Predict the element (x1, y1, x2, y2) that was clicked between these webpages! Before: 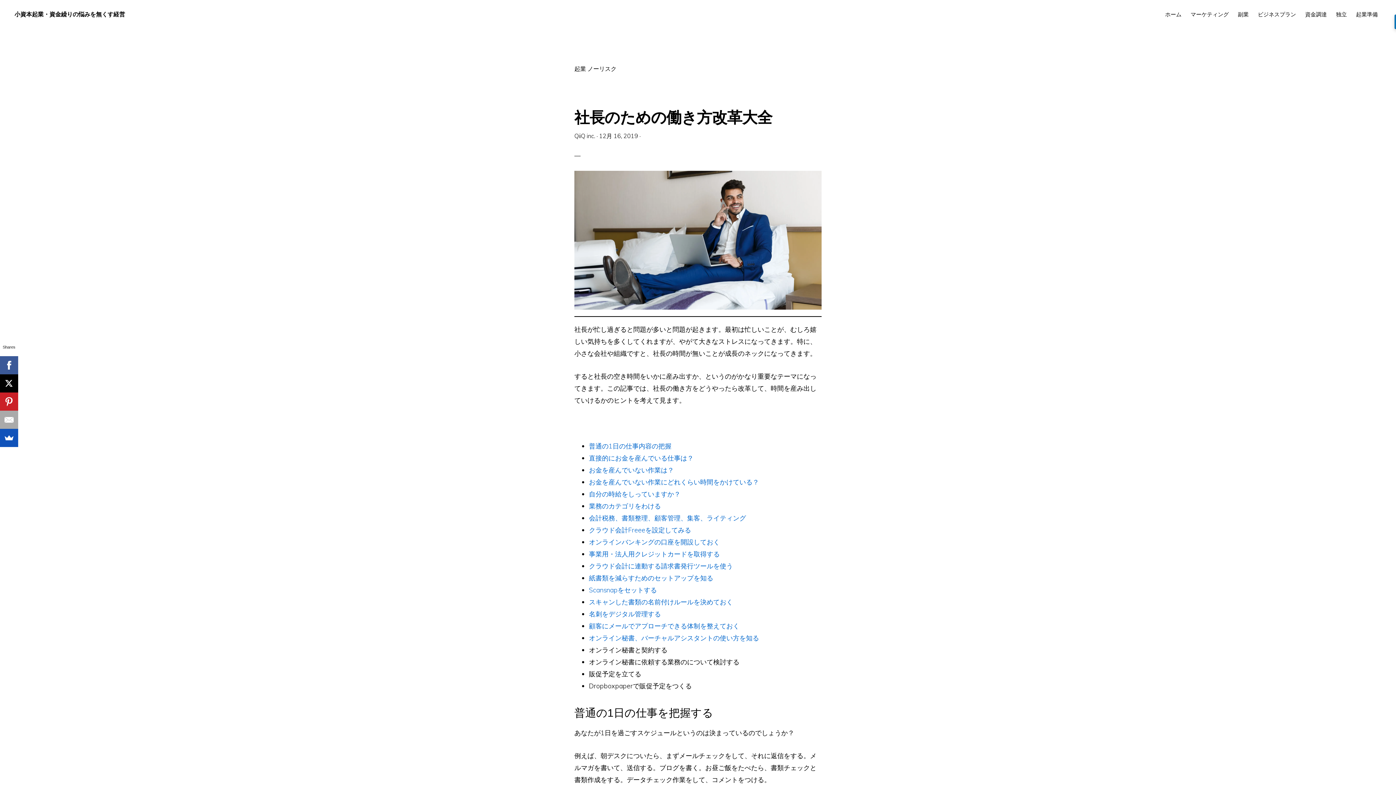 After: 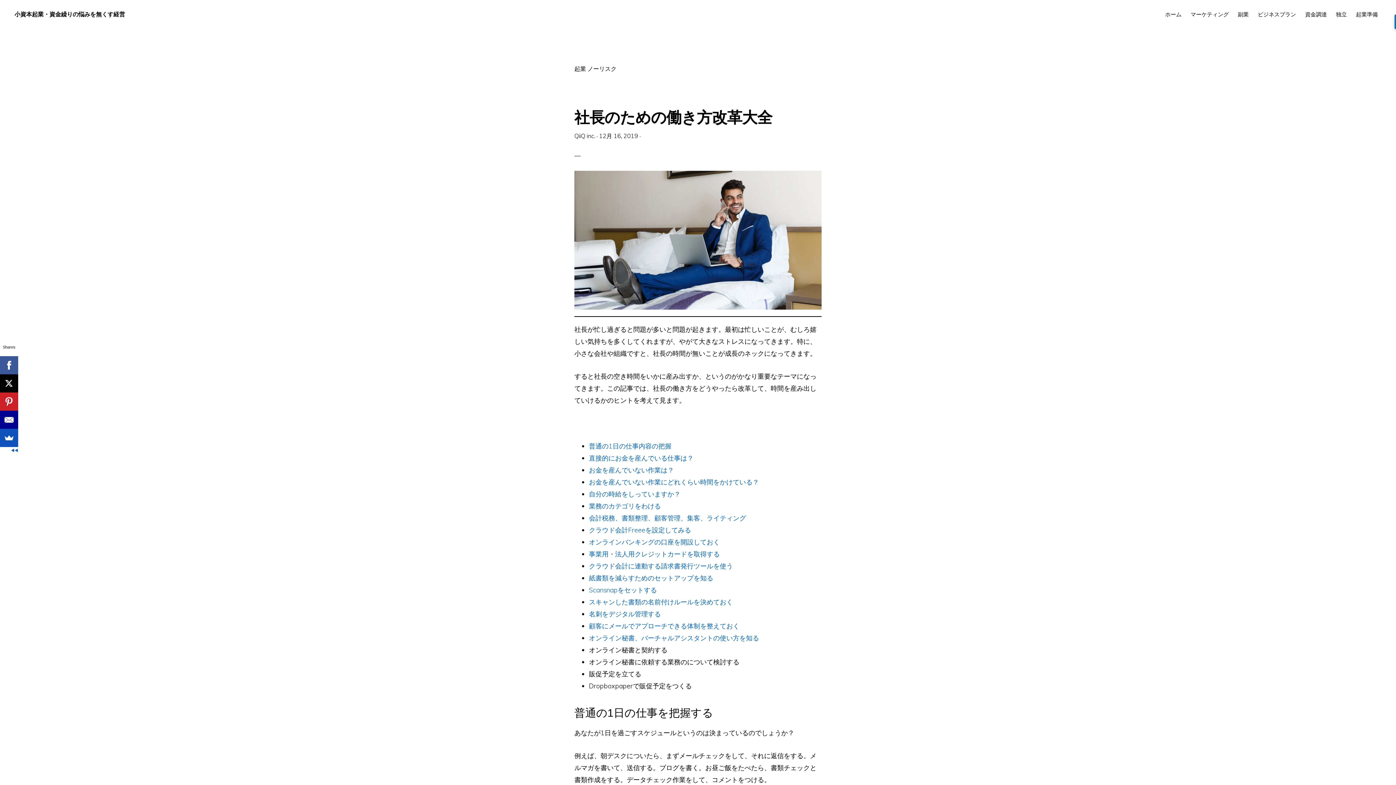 Action: bbox: (0, 410, 17, 429)